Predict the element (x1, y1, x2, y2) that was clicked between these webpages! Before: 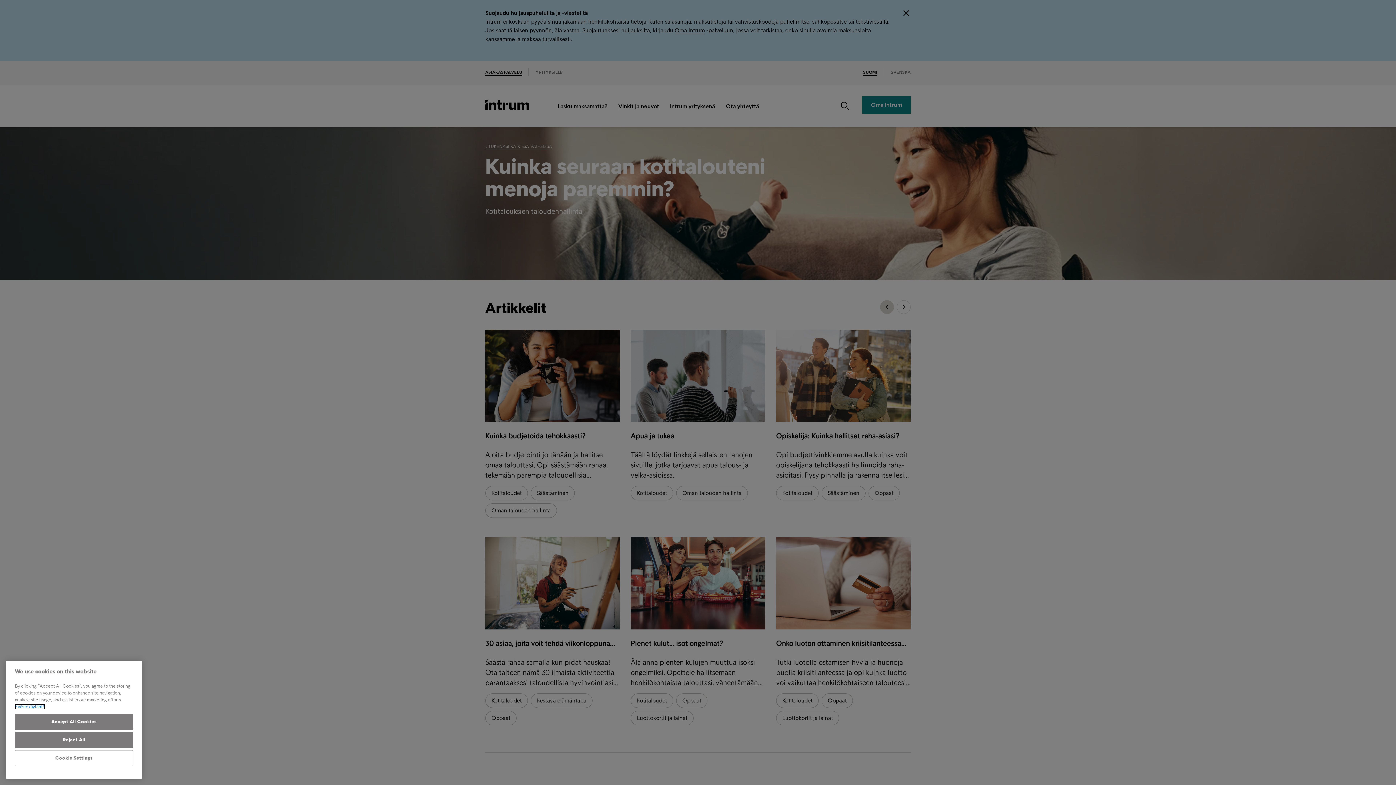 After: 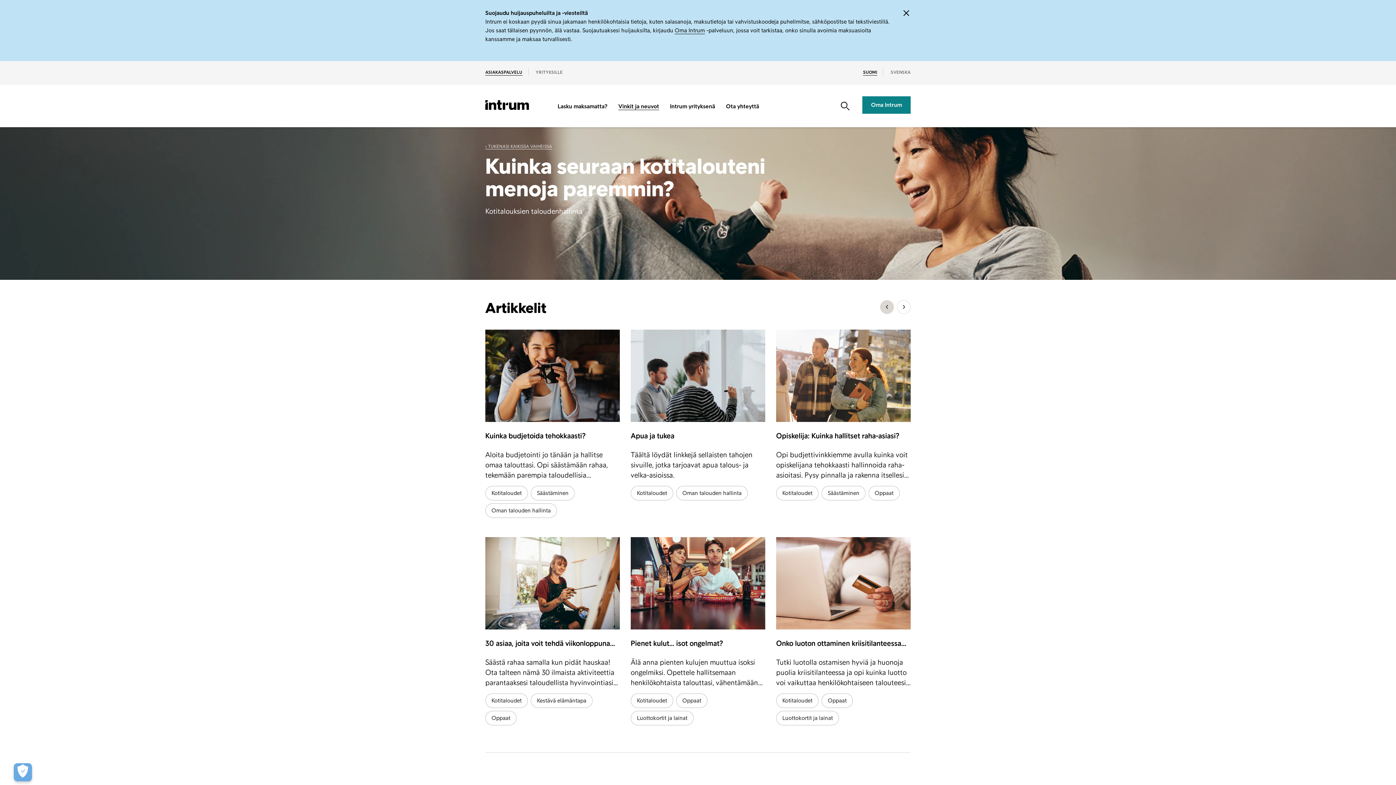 Action: label: Reject All bbox: (14, 732, 133, 748)